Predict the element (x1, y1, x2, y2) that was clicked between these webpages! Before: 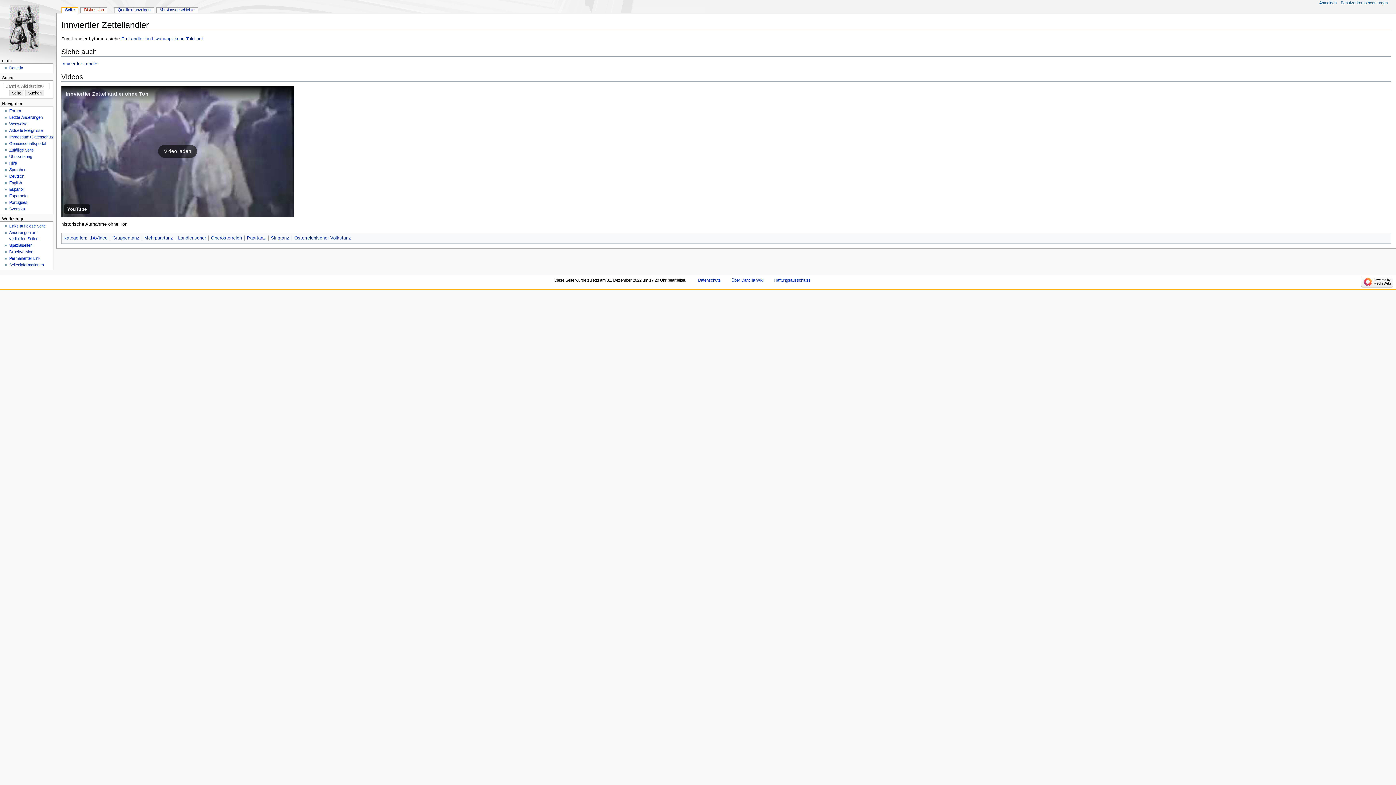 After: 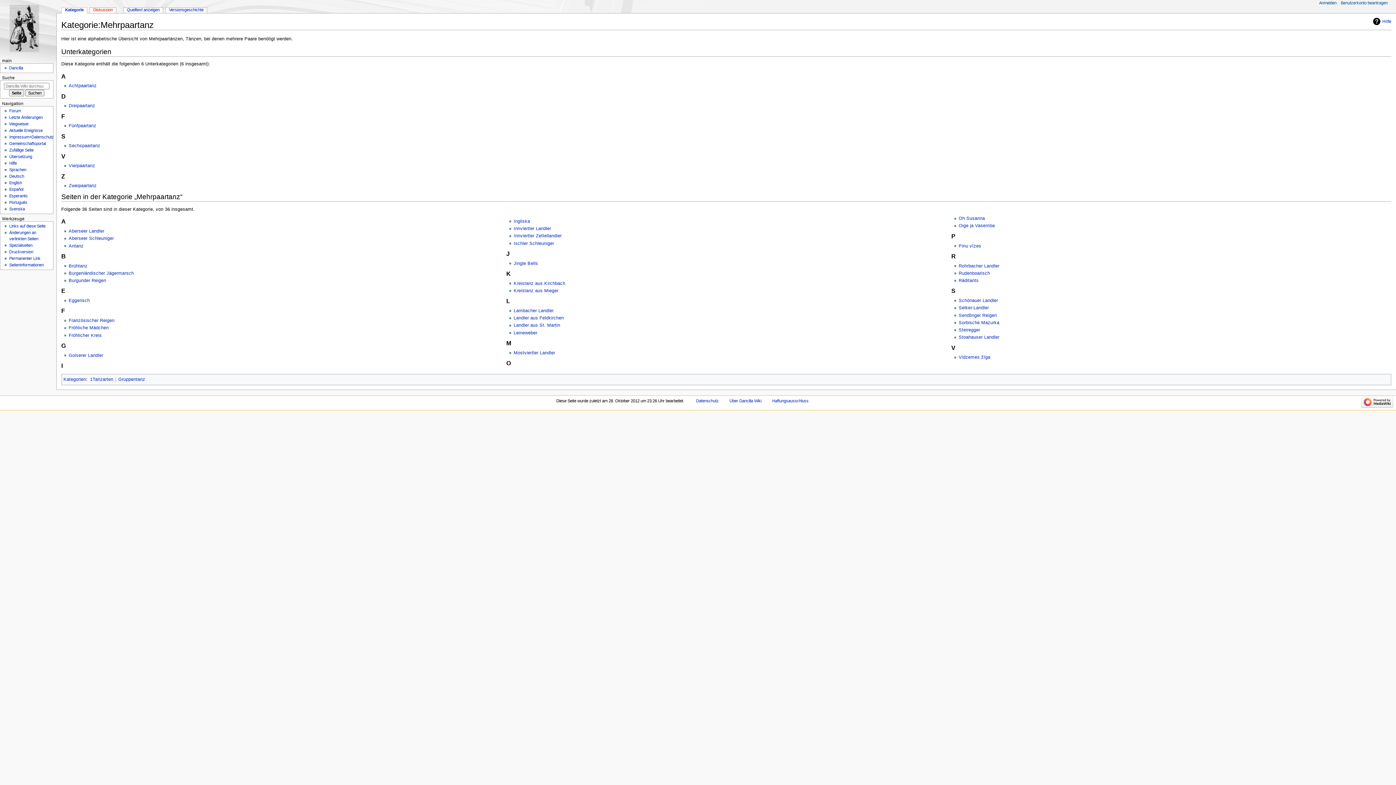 Action: label: Mehrpaartanz bbox: (144, 235, 173, 240)